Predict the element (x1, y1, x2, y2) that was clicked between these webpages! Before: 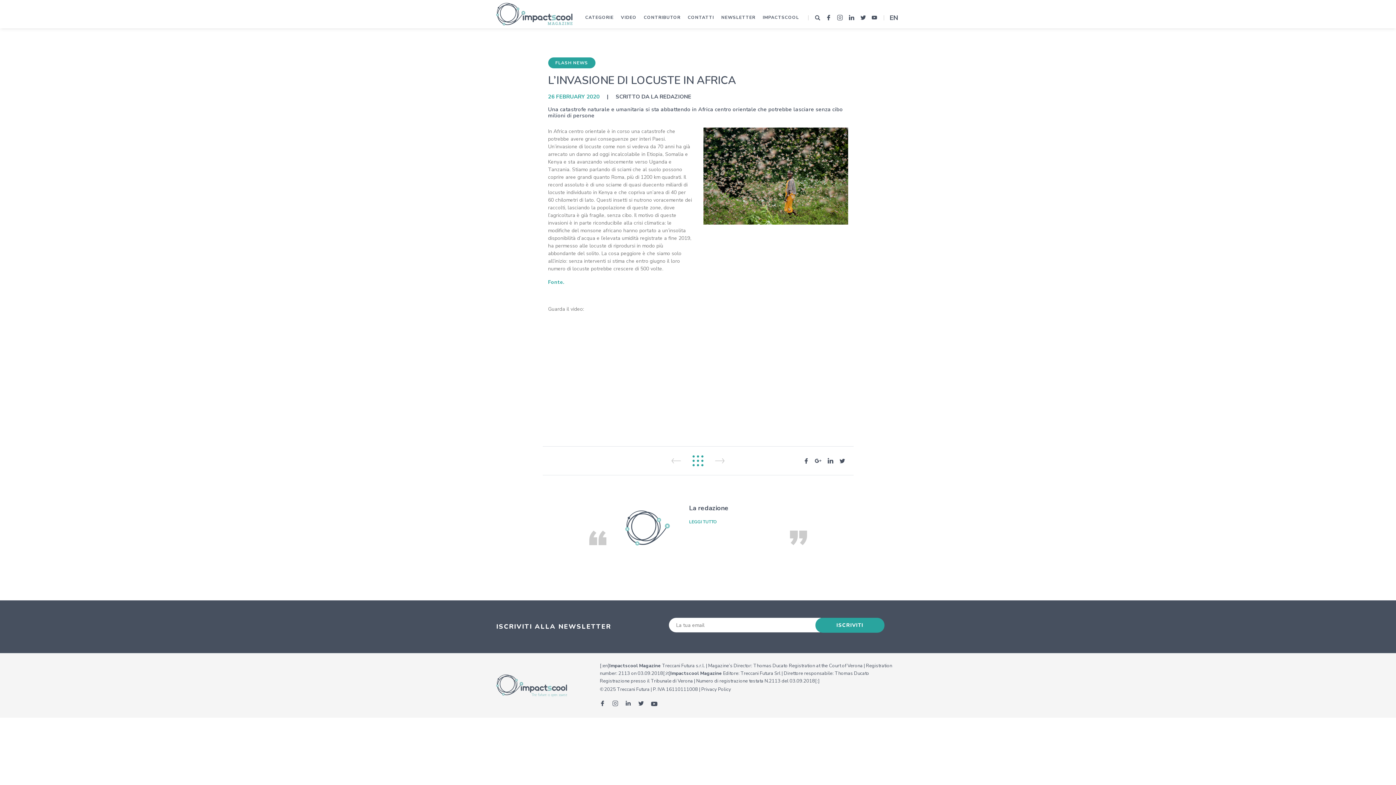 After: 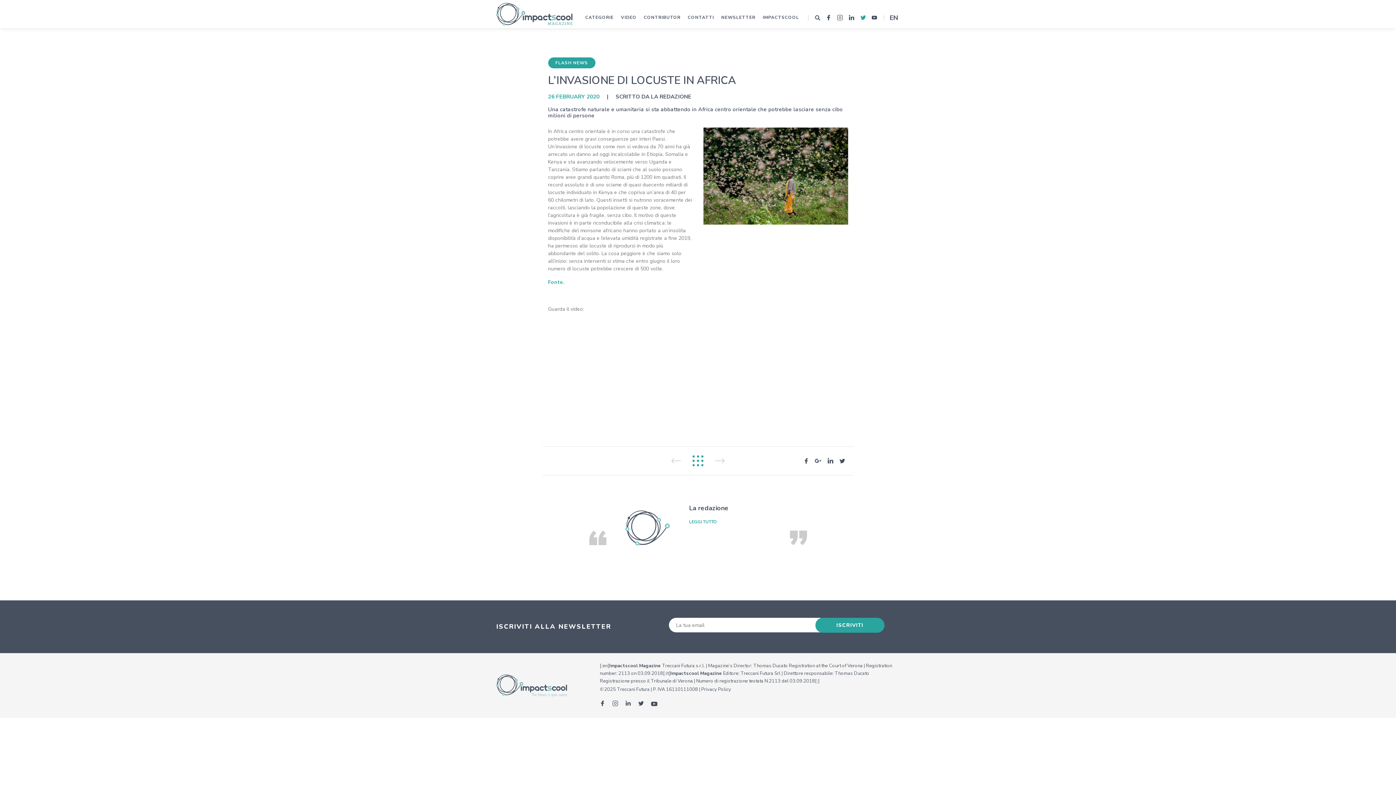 Action: bbox: (857, 12, 869, 23)